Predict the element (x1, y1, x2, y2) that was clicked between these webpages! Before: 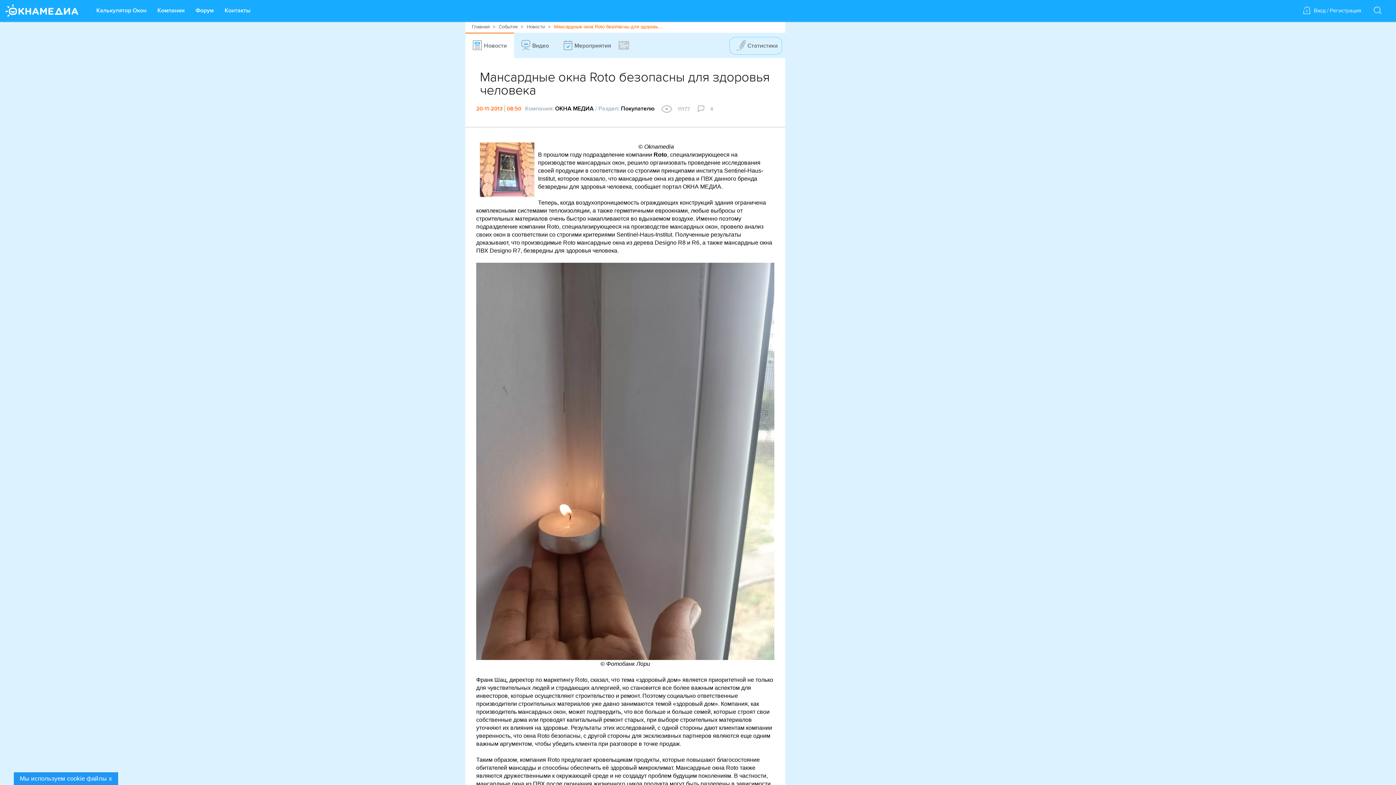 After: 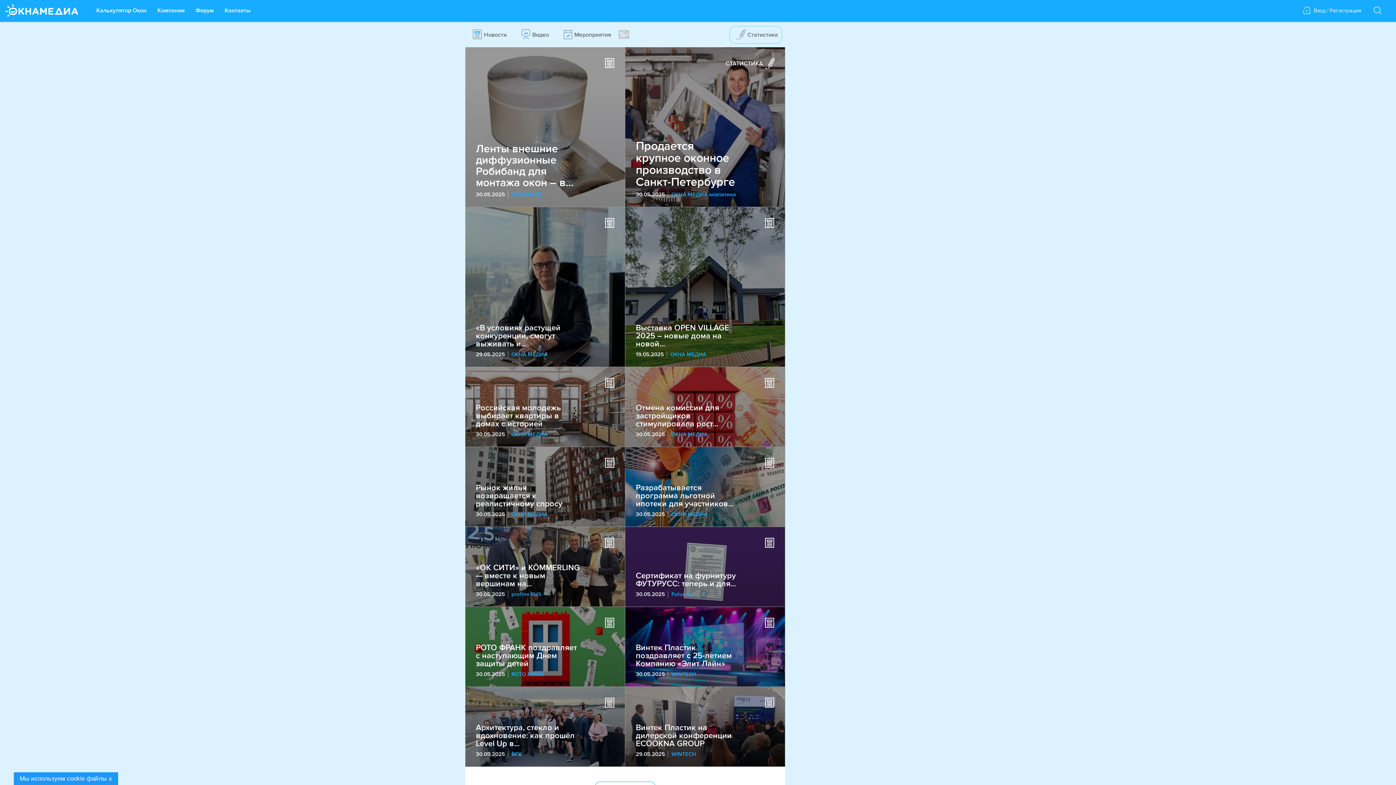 Action: bbox: (5, 4, 78, 17)